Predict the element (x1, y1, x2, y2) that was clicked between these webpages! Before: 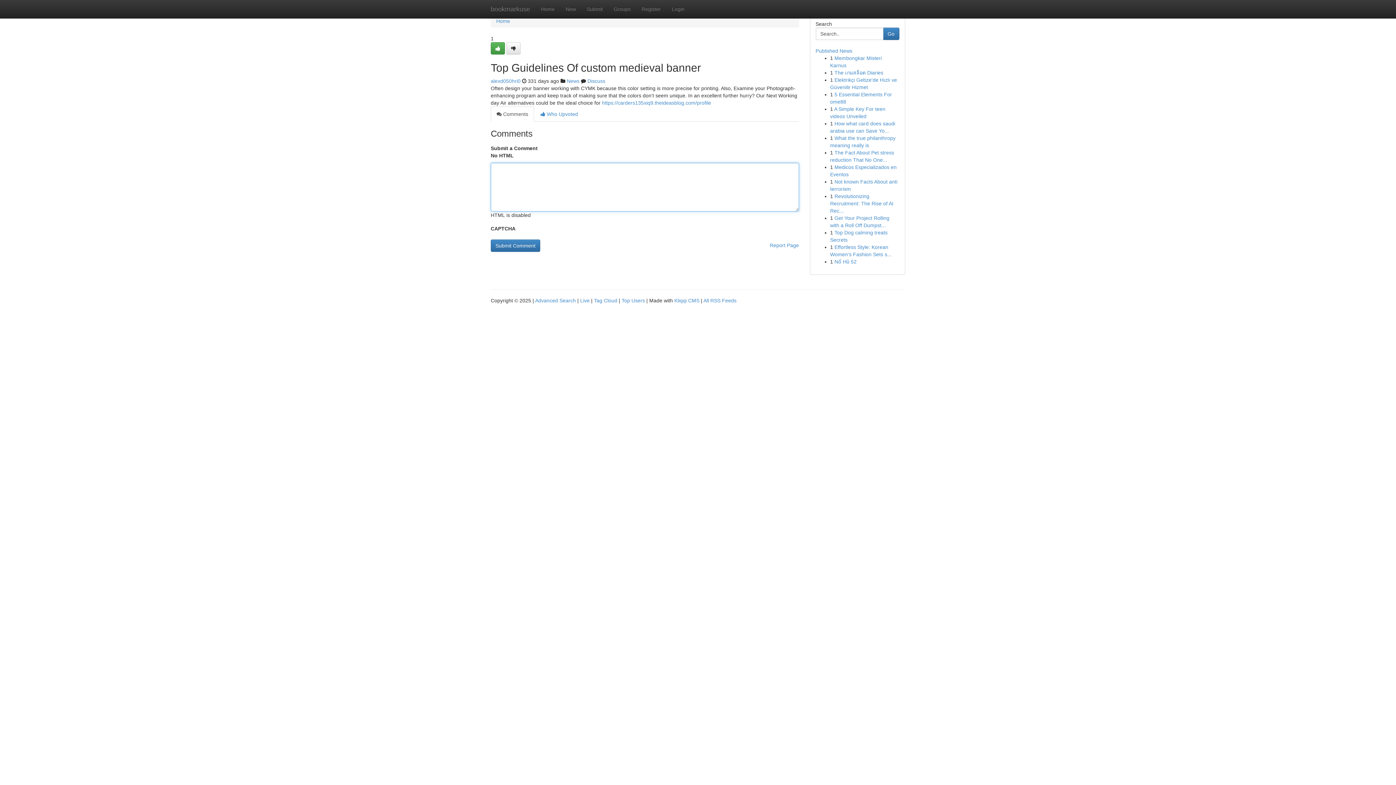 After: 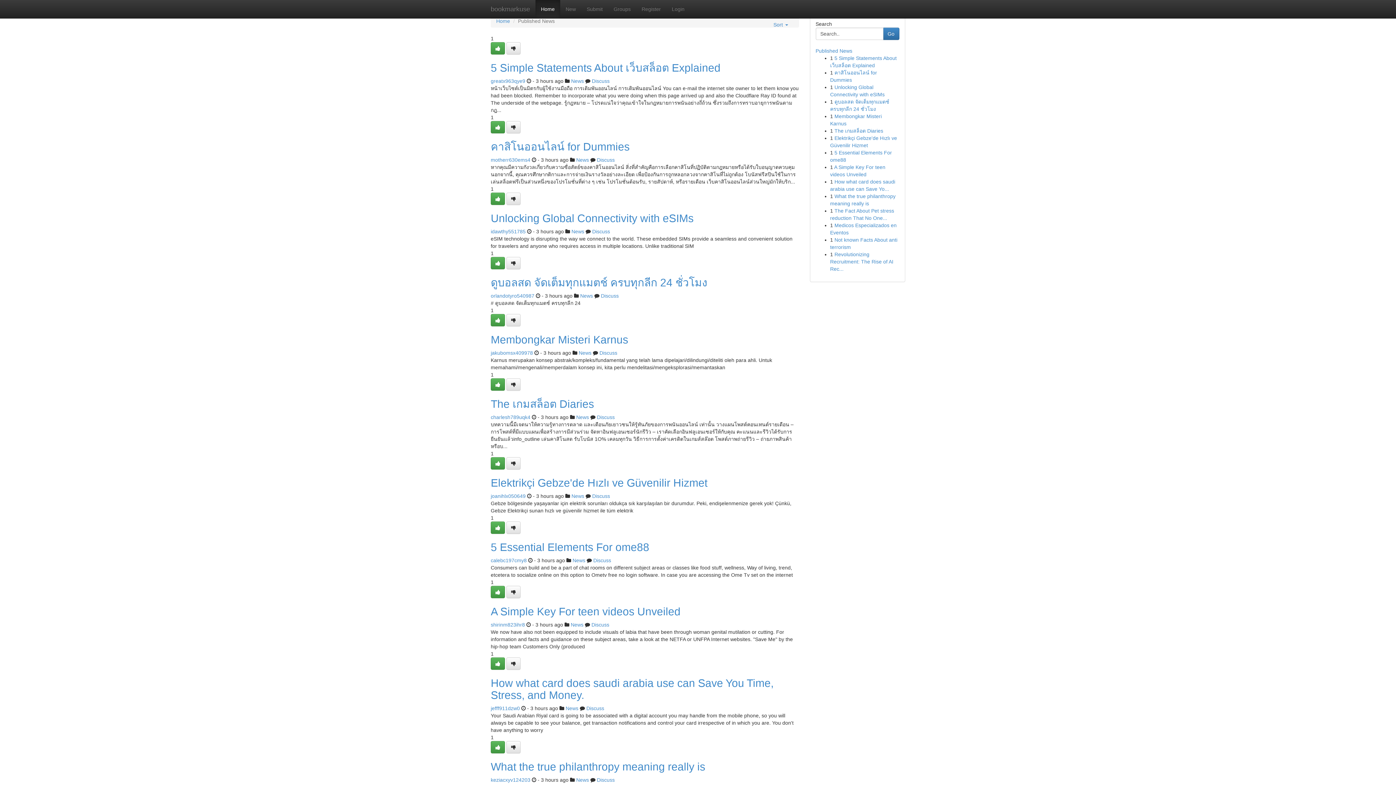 Action: bbox: (621, 297, 645, 303) label: Top Users